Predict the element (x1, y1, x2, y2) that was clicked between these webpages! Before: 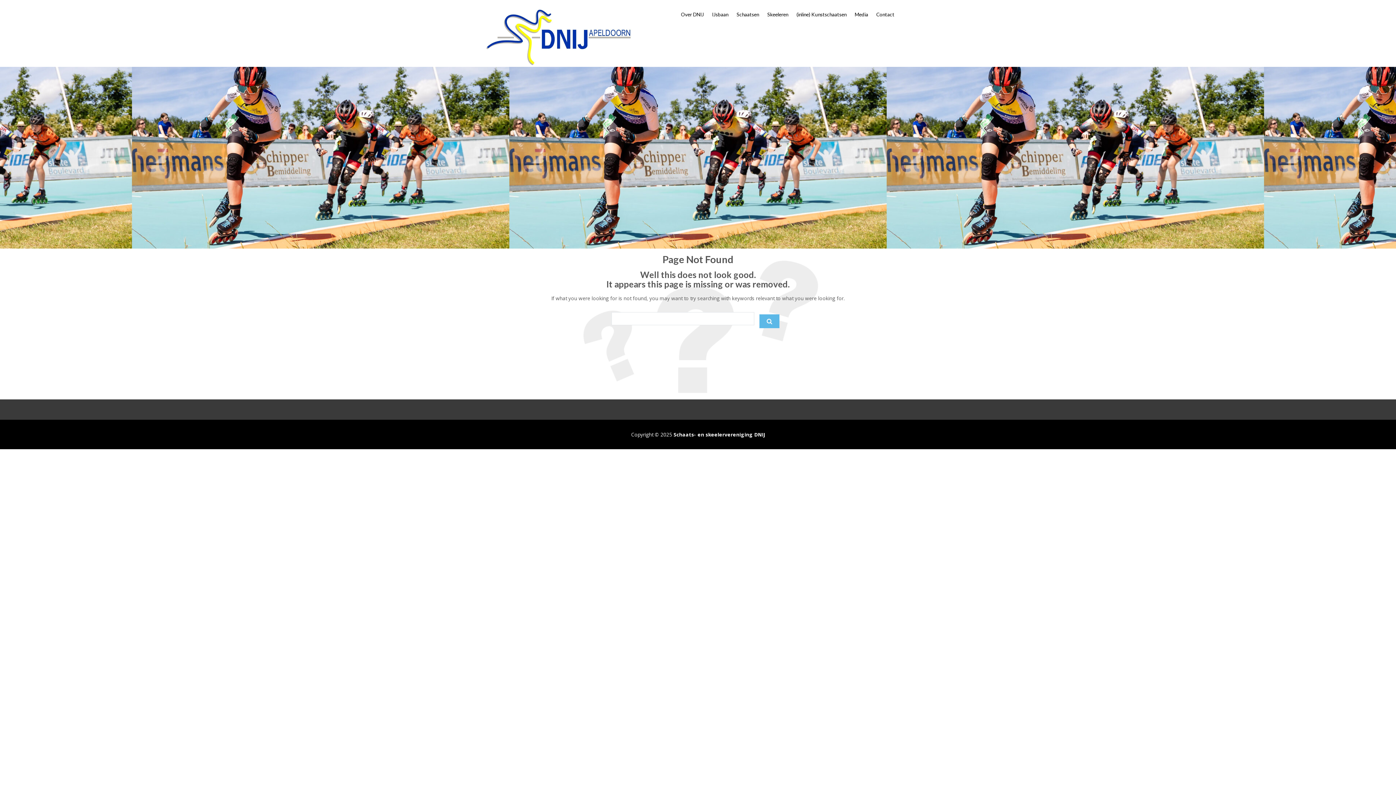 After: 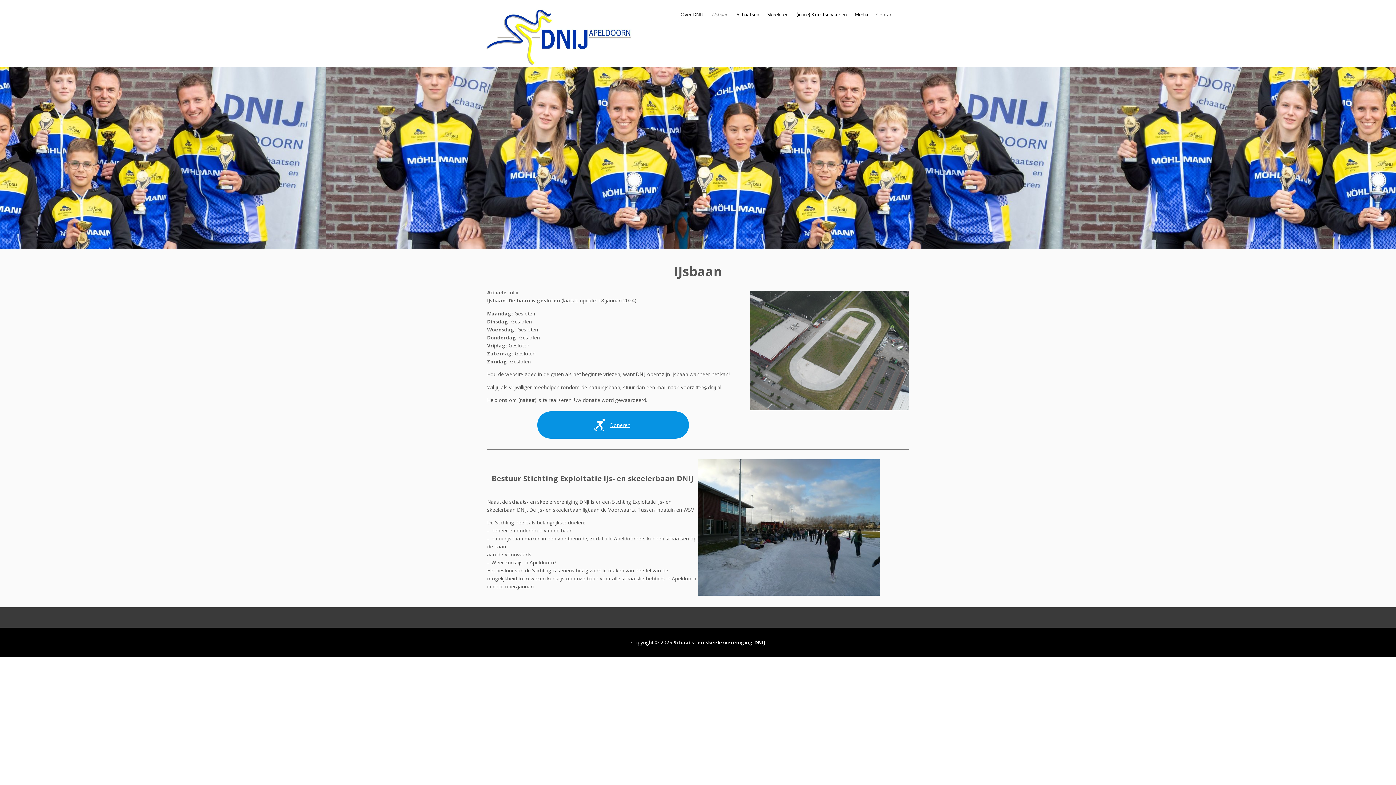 Action: bbox: (708, 0, 732, 29) label: IJsbaan